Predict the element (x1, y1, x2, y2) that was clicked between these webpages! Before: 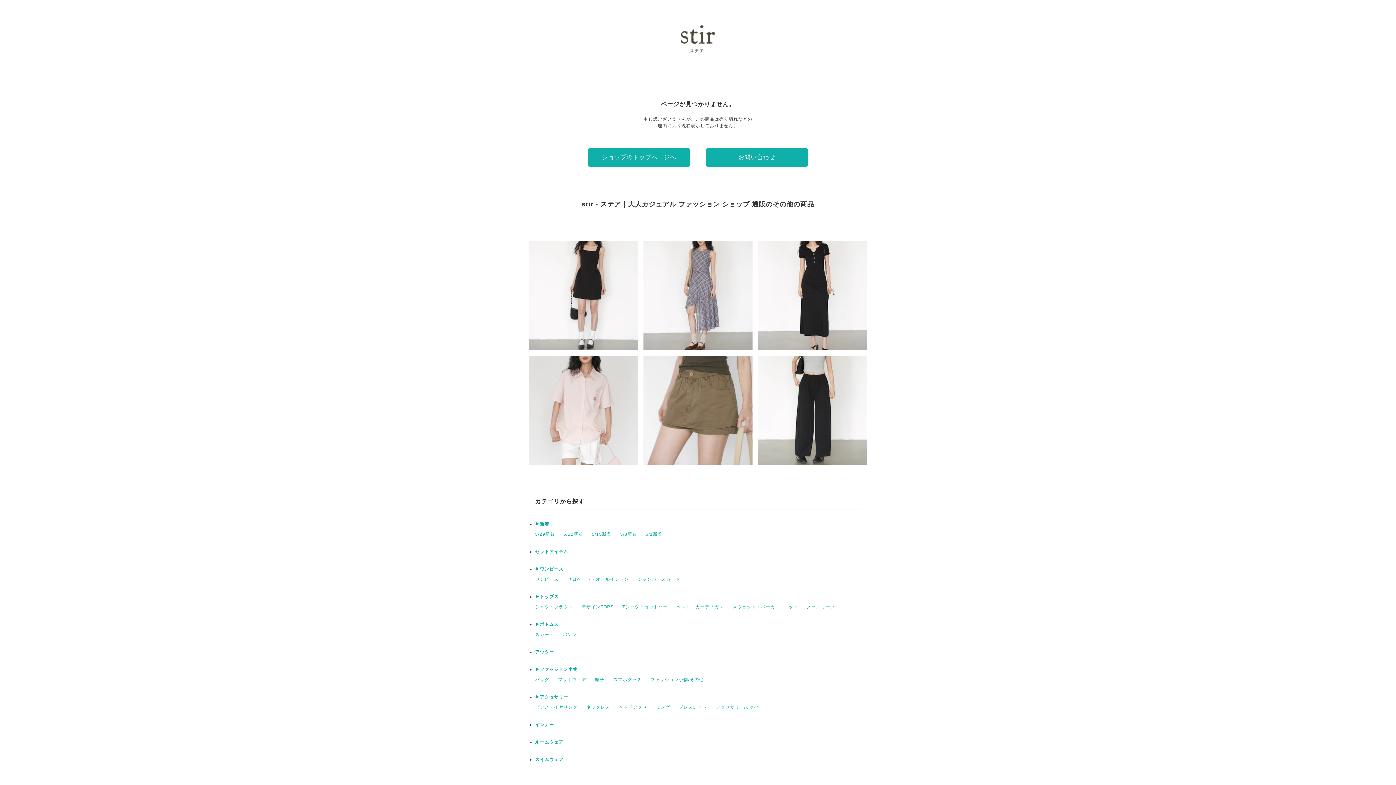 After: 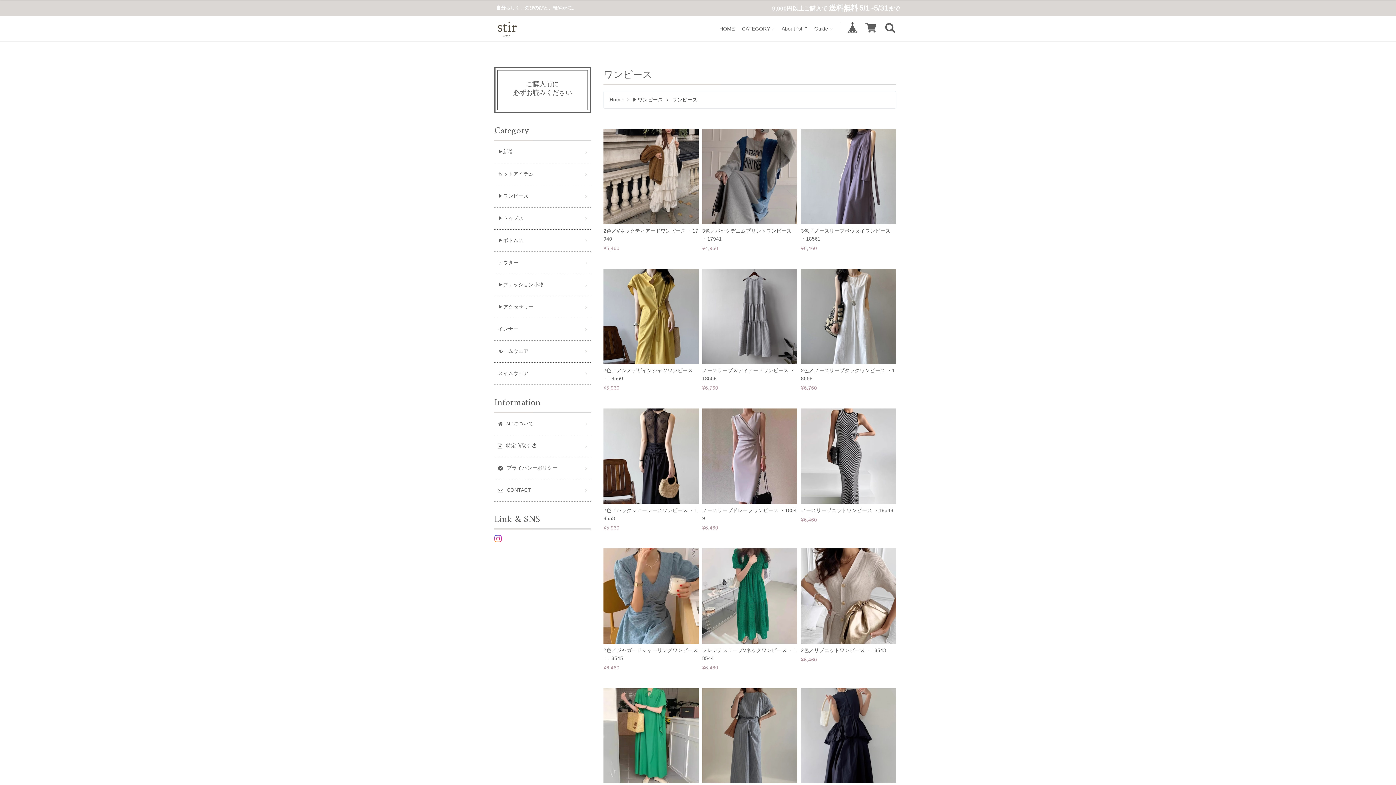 Action: bbox: (535, 577, 558, 582) label: ワンピース